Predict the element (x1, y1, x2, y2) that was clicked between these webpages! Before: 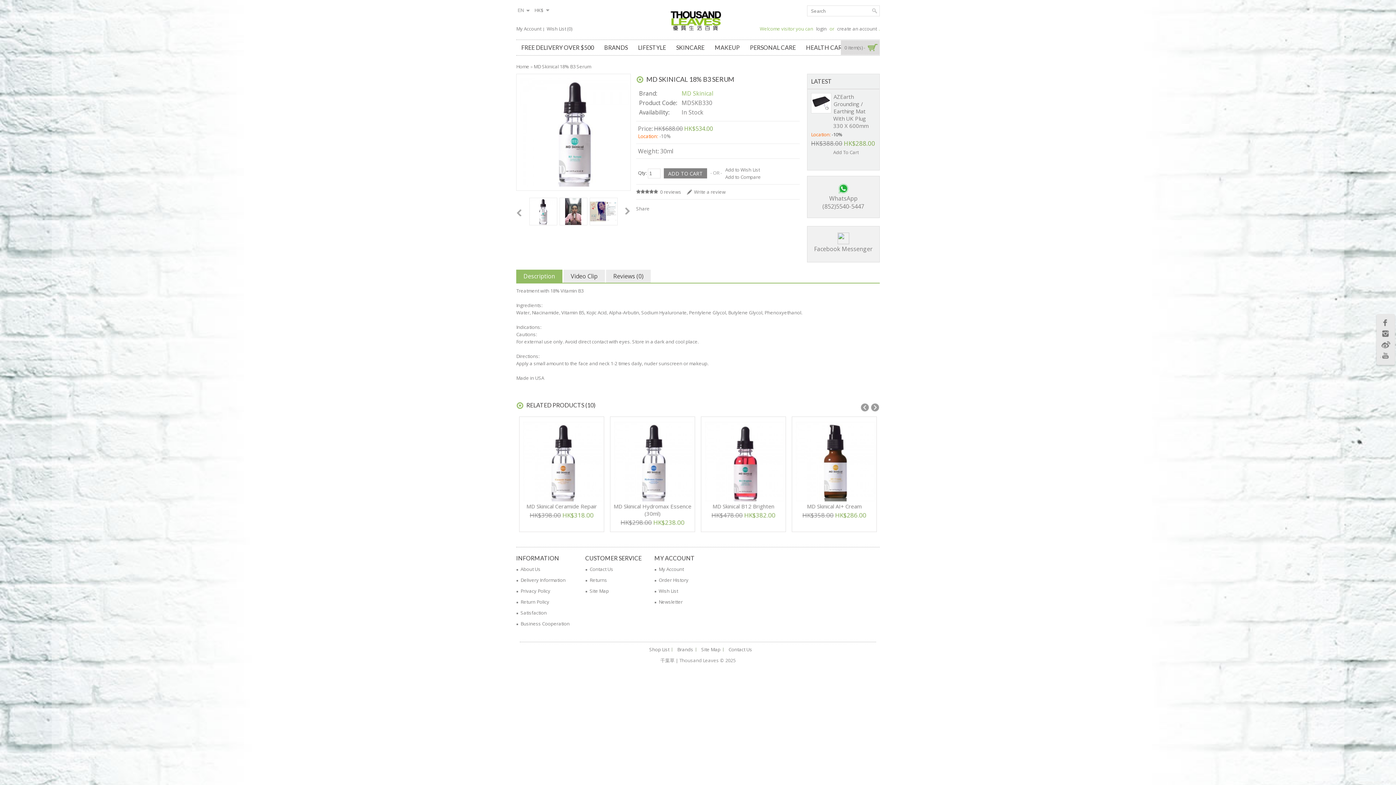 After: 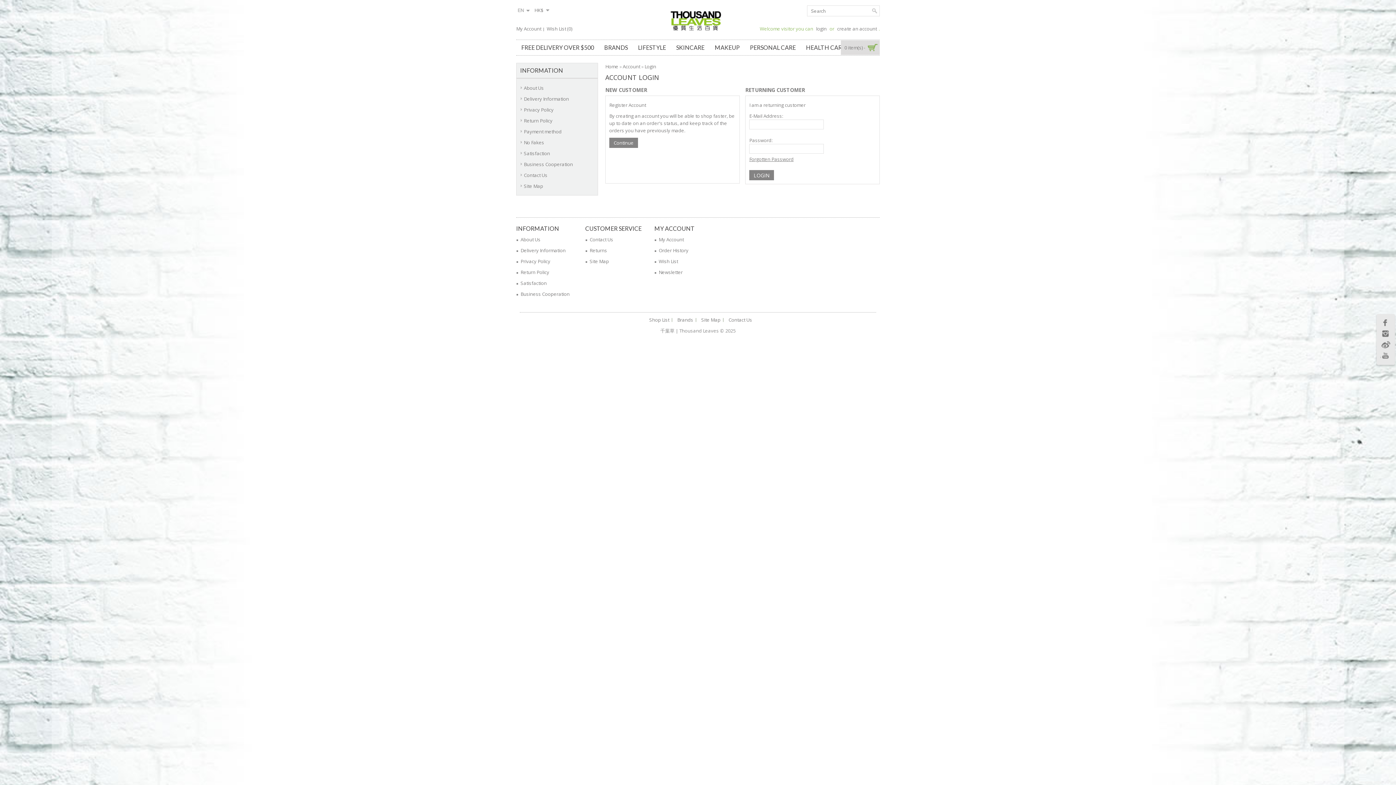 Action: bbox: (654, 566, 684, 572) label: My Account